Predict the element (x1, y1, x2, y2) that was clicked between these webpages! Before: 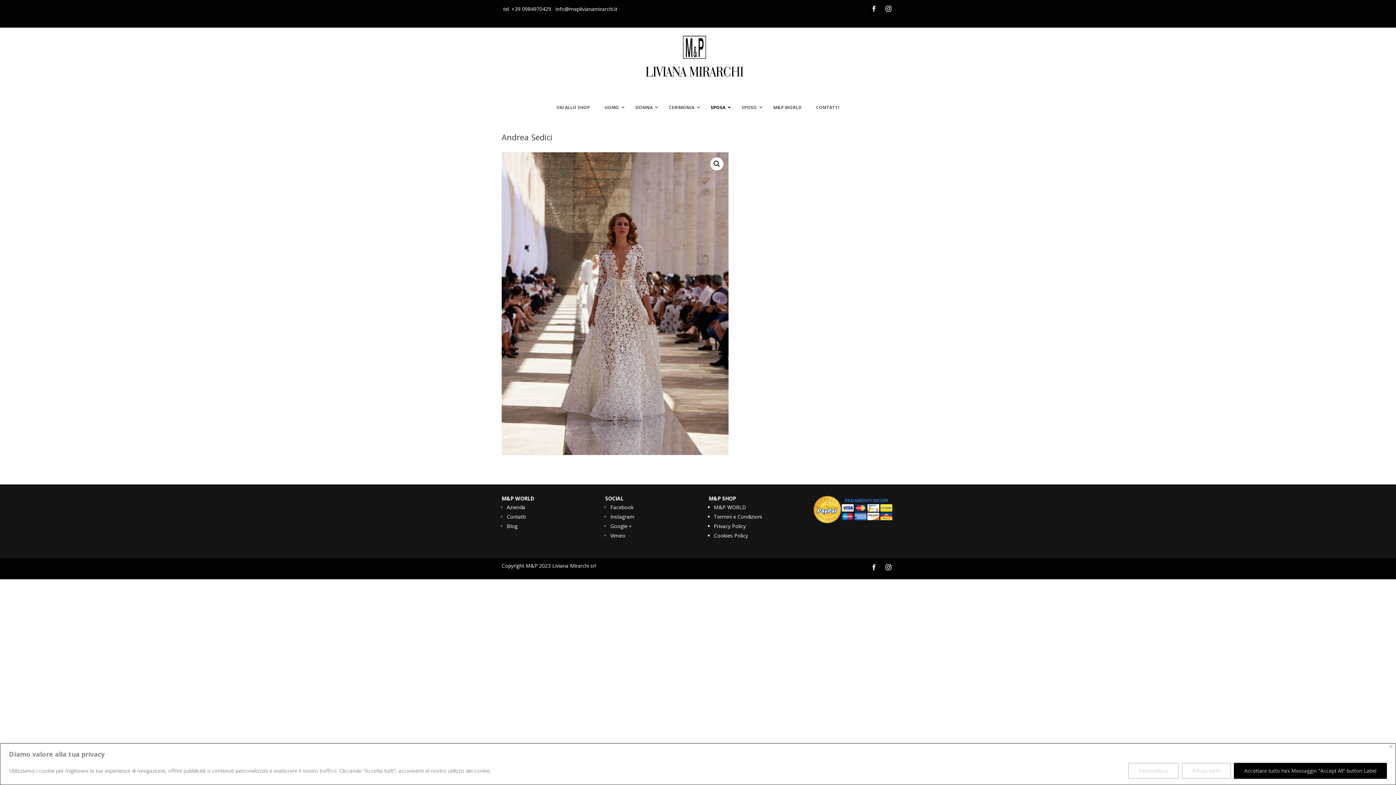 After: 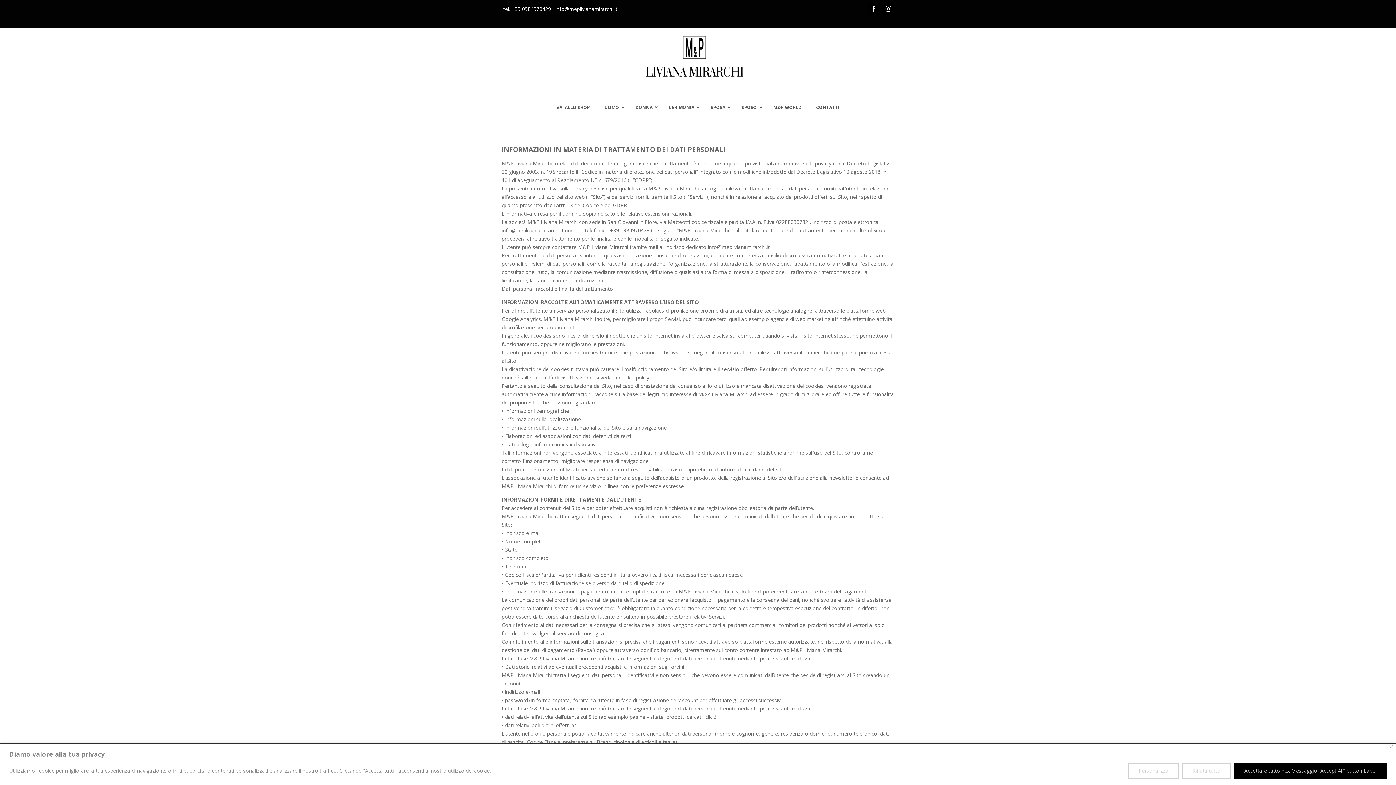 Action: bbox: (714, 522, 746, 529) label: Privacy Policy